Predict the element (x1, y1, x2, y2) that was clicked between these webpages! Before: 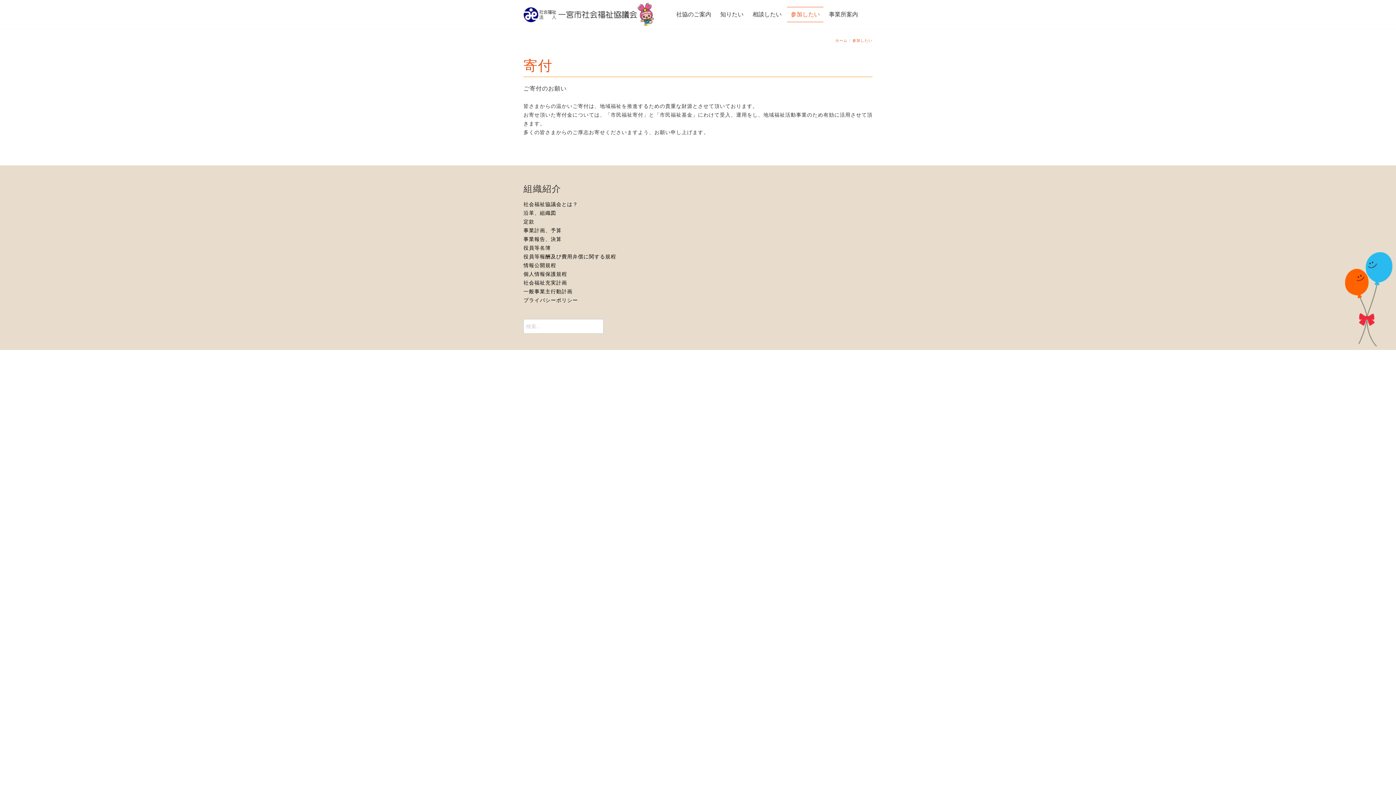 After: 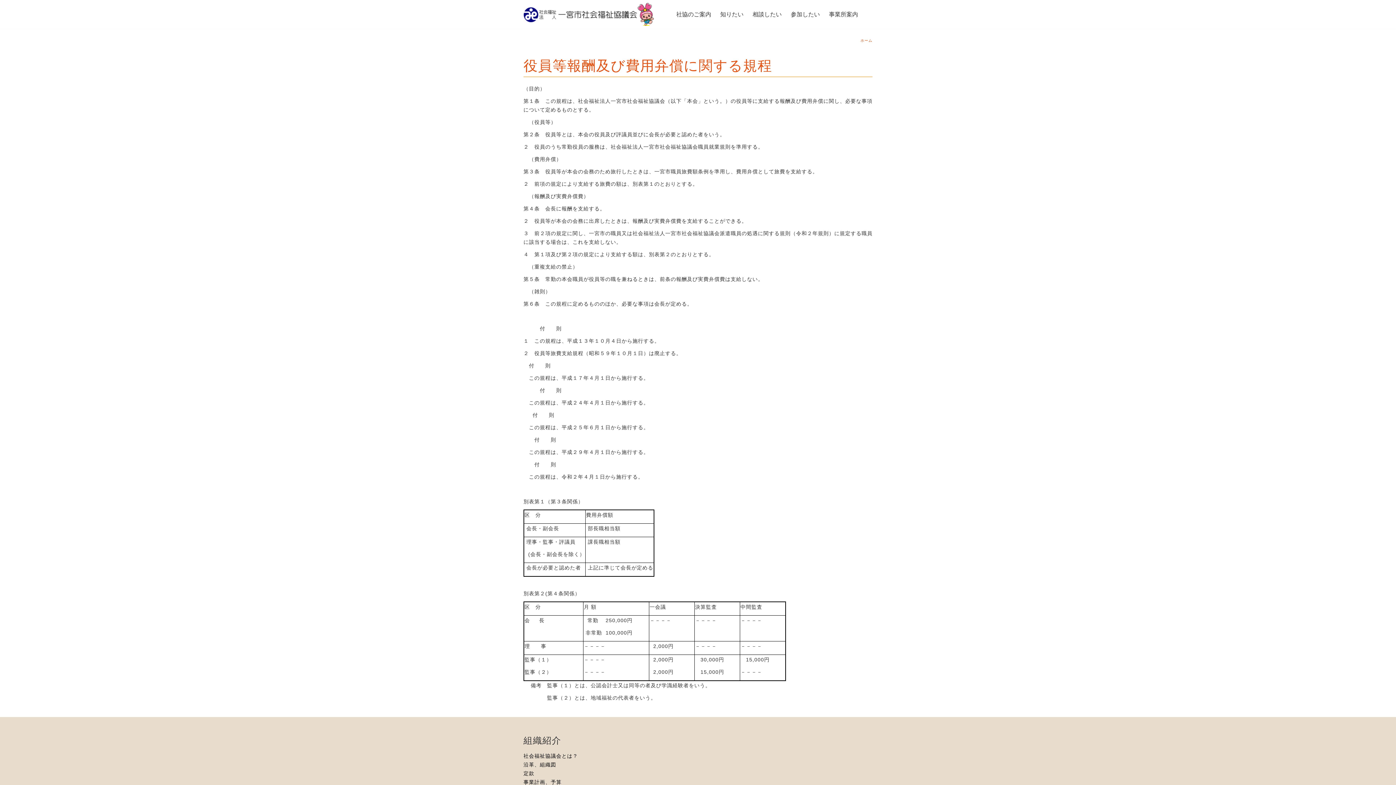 Action: bbox: (523, 252, 872, 261) label: 役員等報酬及び費用弁償に関する規程